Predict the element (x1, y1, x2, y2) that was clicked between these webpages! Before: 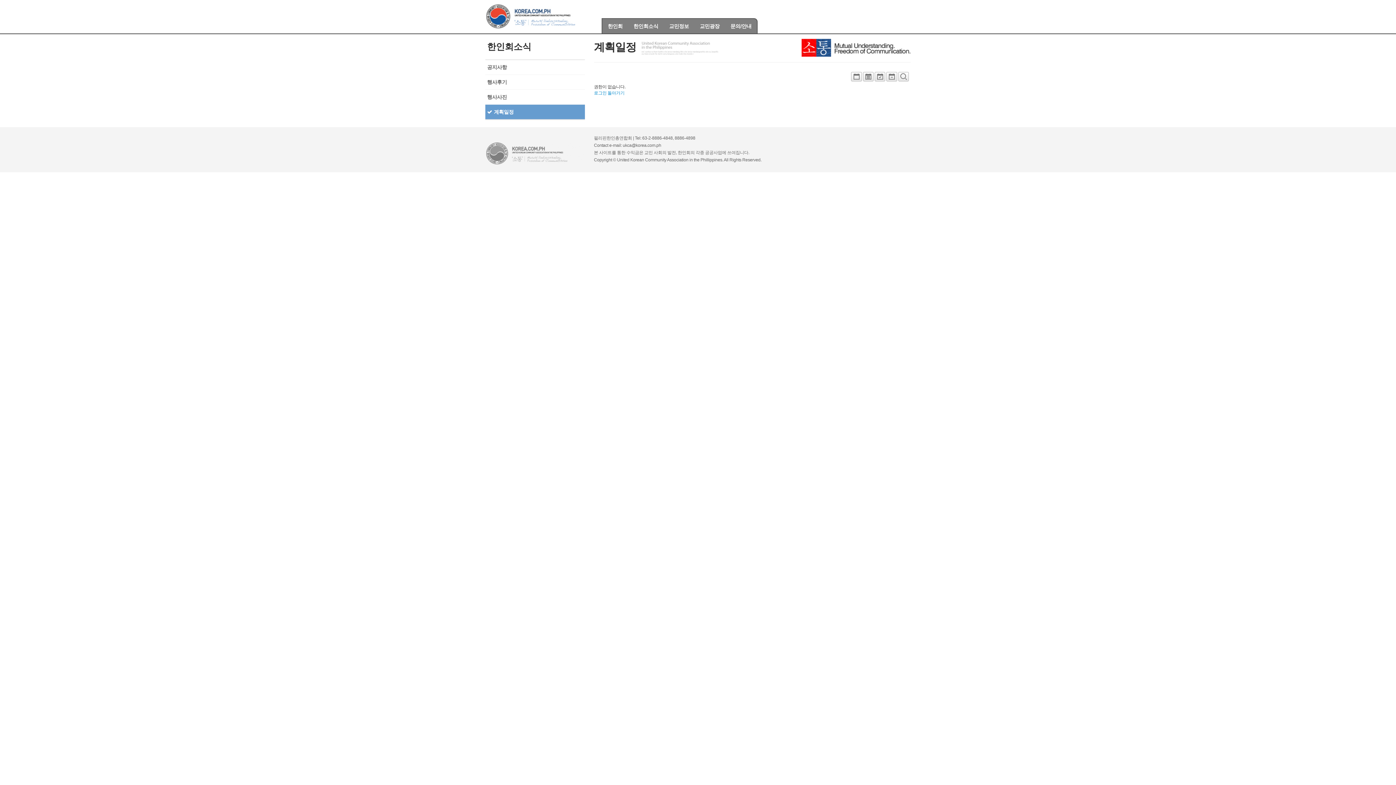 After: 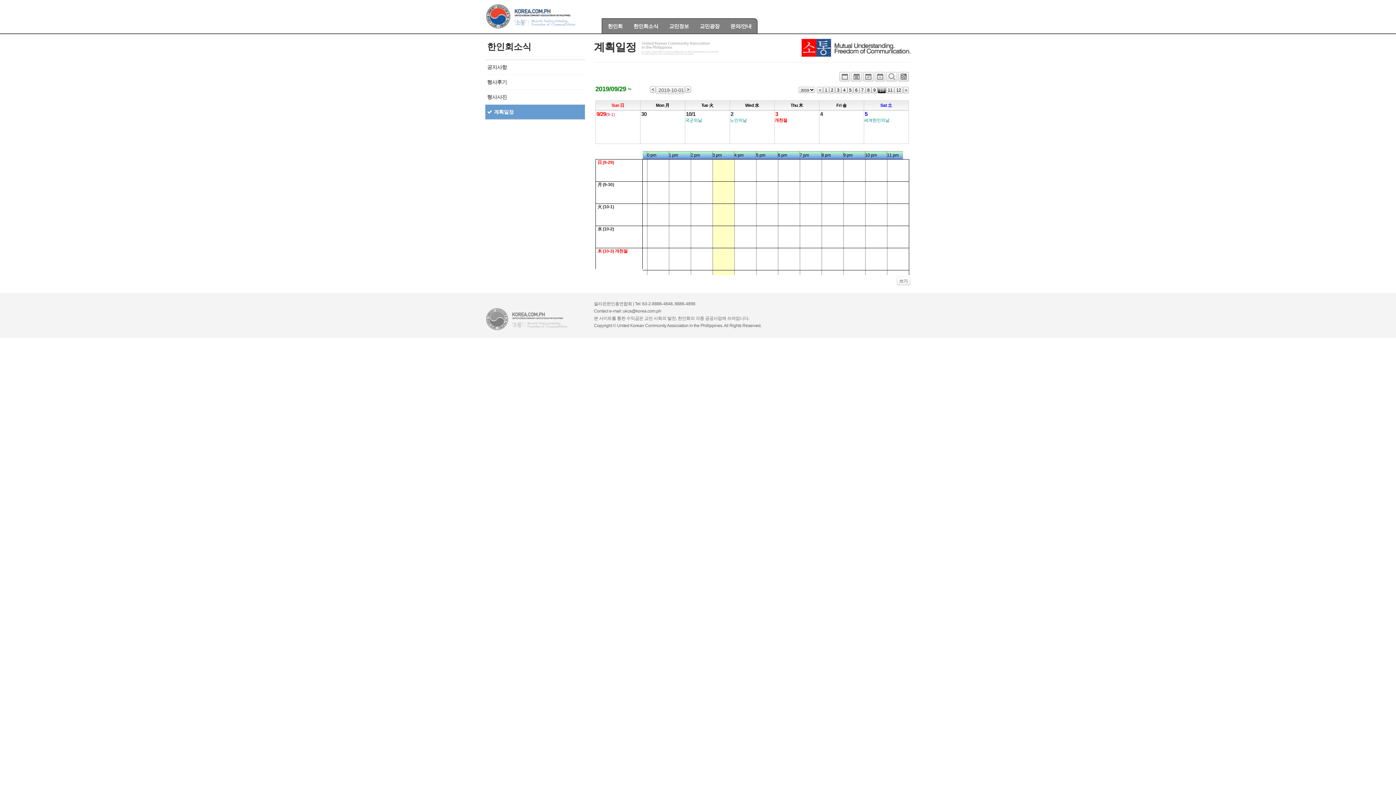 Action: bbox: (886, 76, 897, 81)